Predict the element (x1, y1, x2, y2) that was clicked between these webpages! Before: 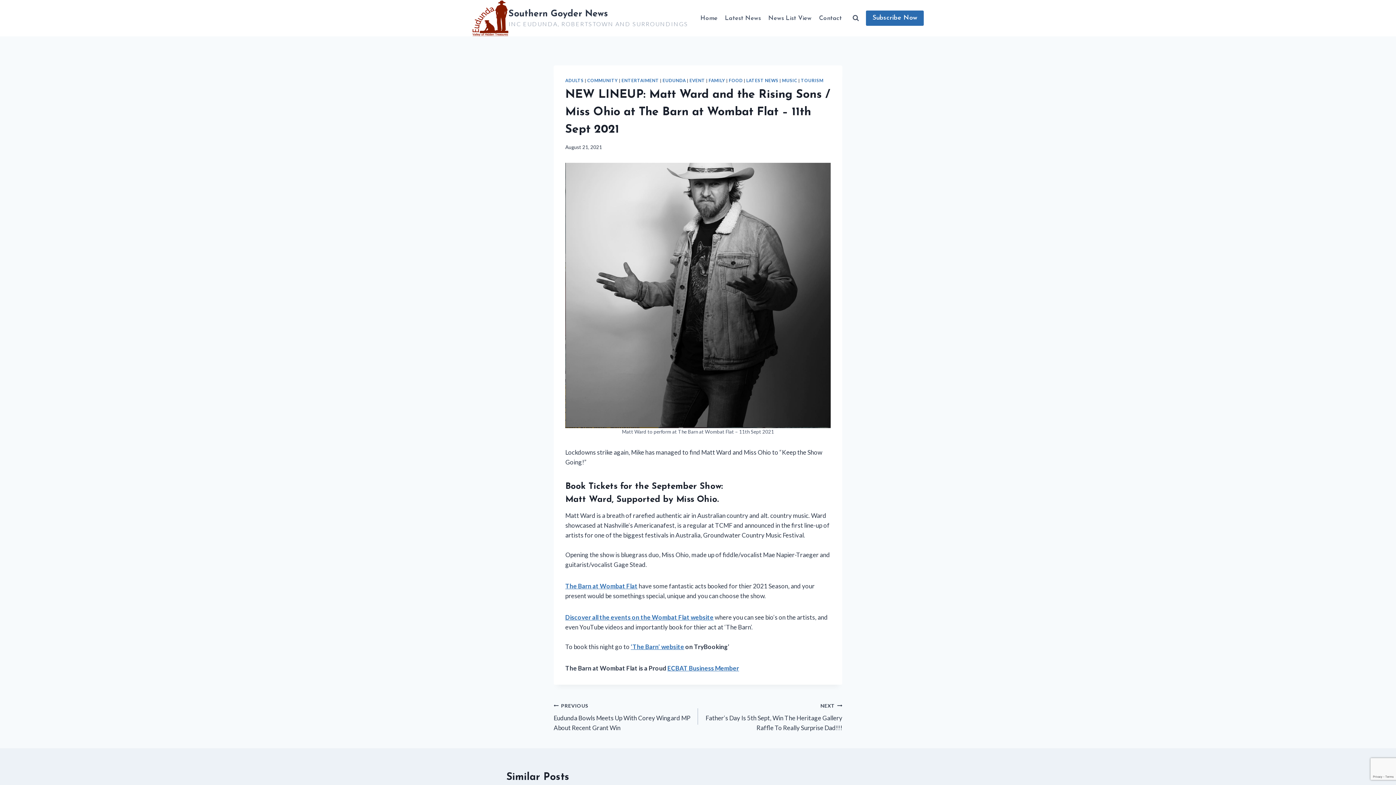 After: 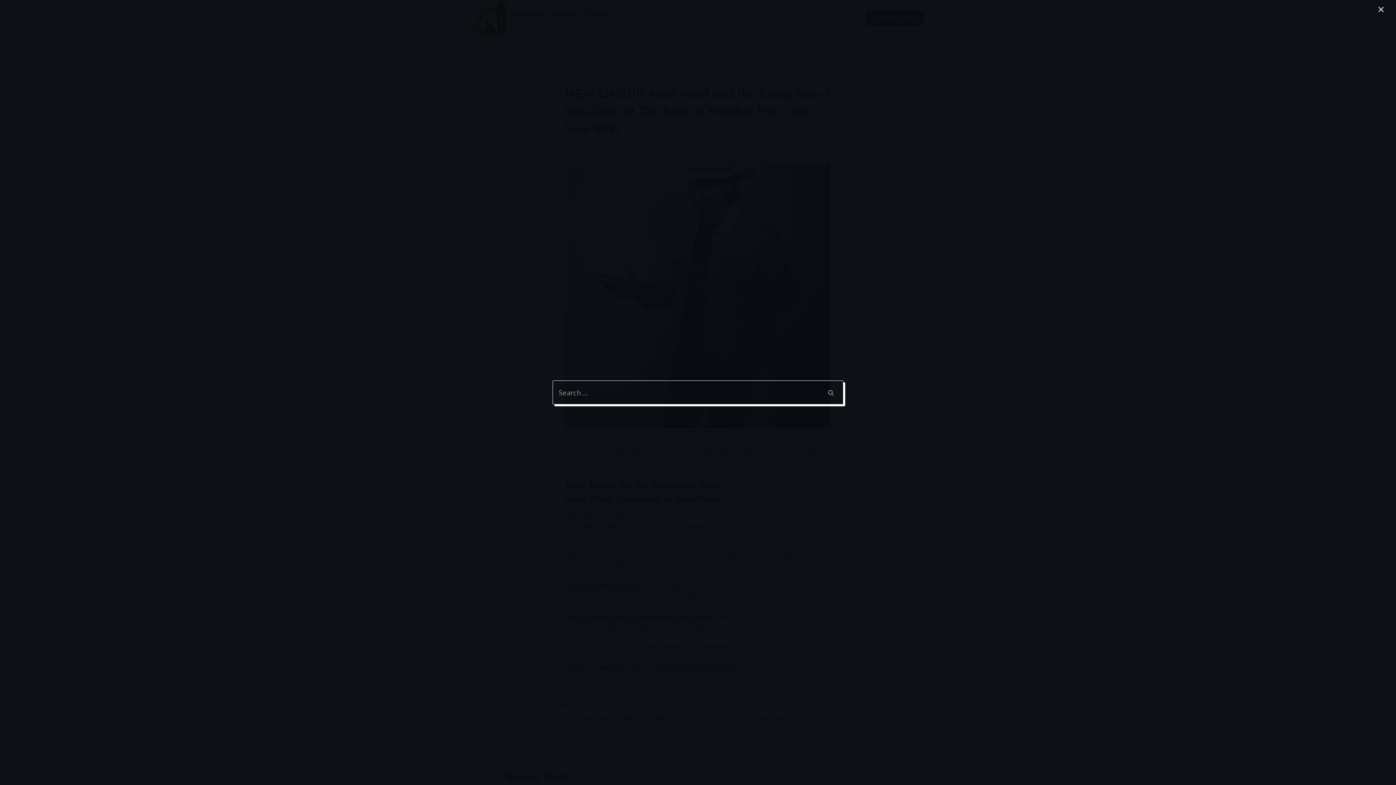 Action: bbox: (849, 11, 862, 24) label: View Search Form